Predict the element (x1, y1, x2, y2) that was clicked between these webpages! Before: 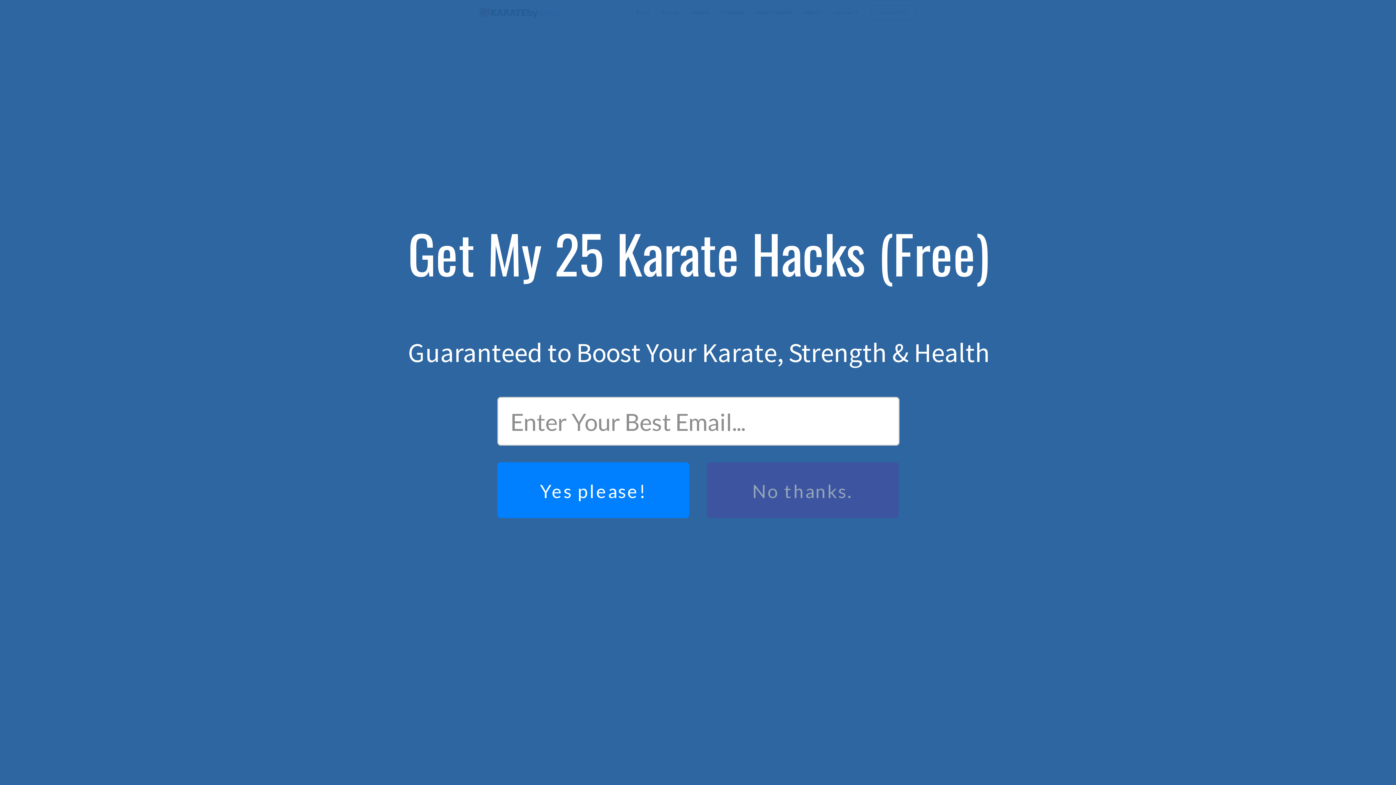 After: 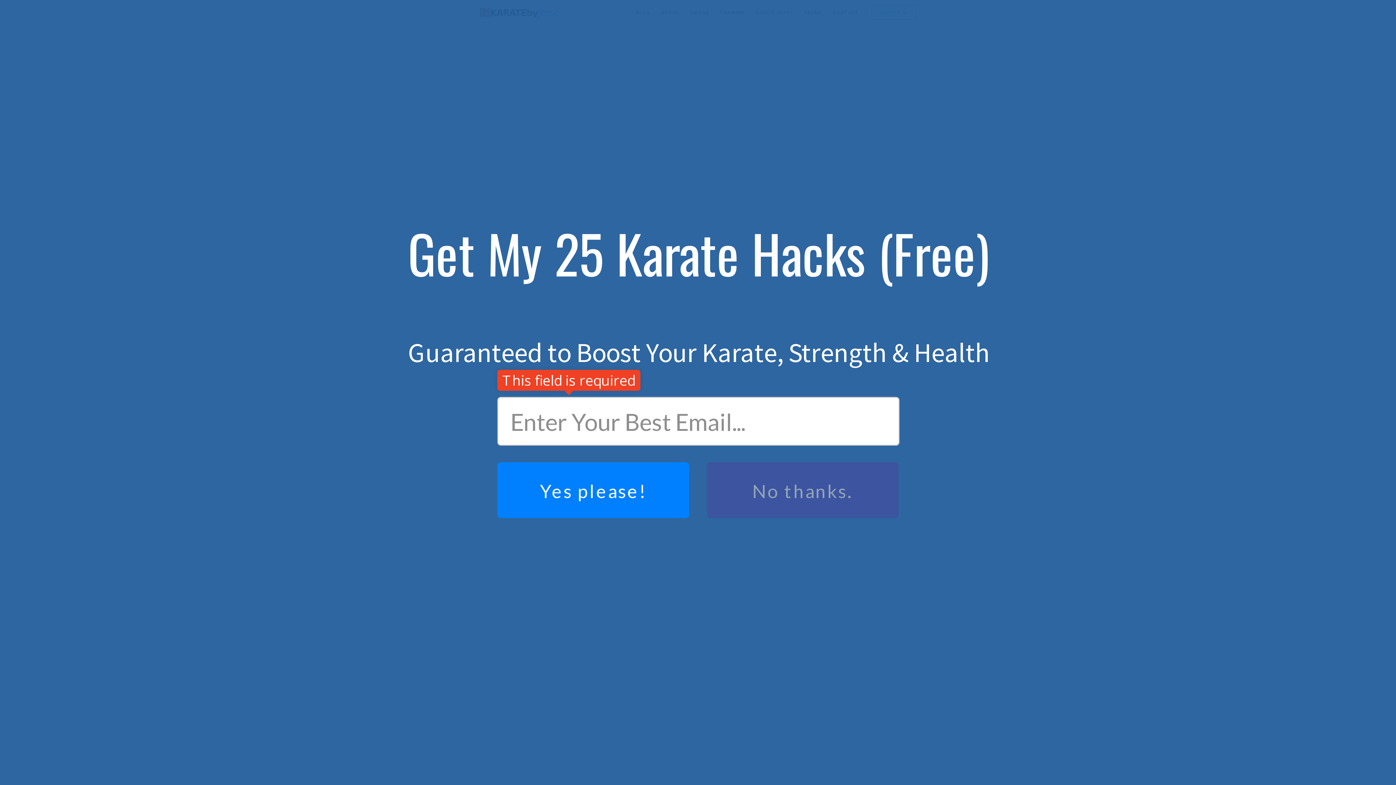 Action: label: Yes please! bbox: (497, 462, 689, 518)